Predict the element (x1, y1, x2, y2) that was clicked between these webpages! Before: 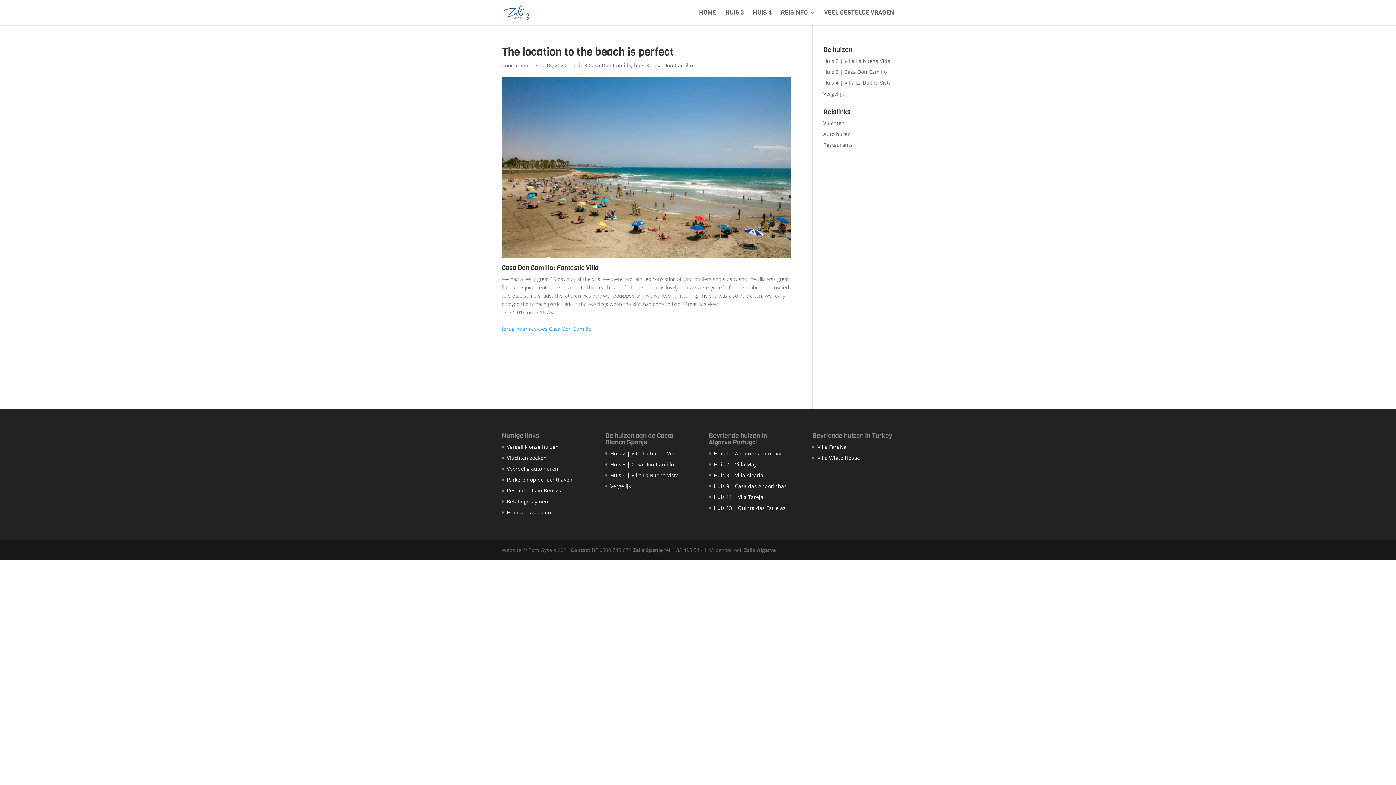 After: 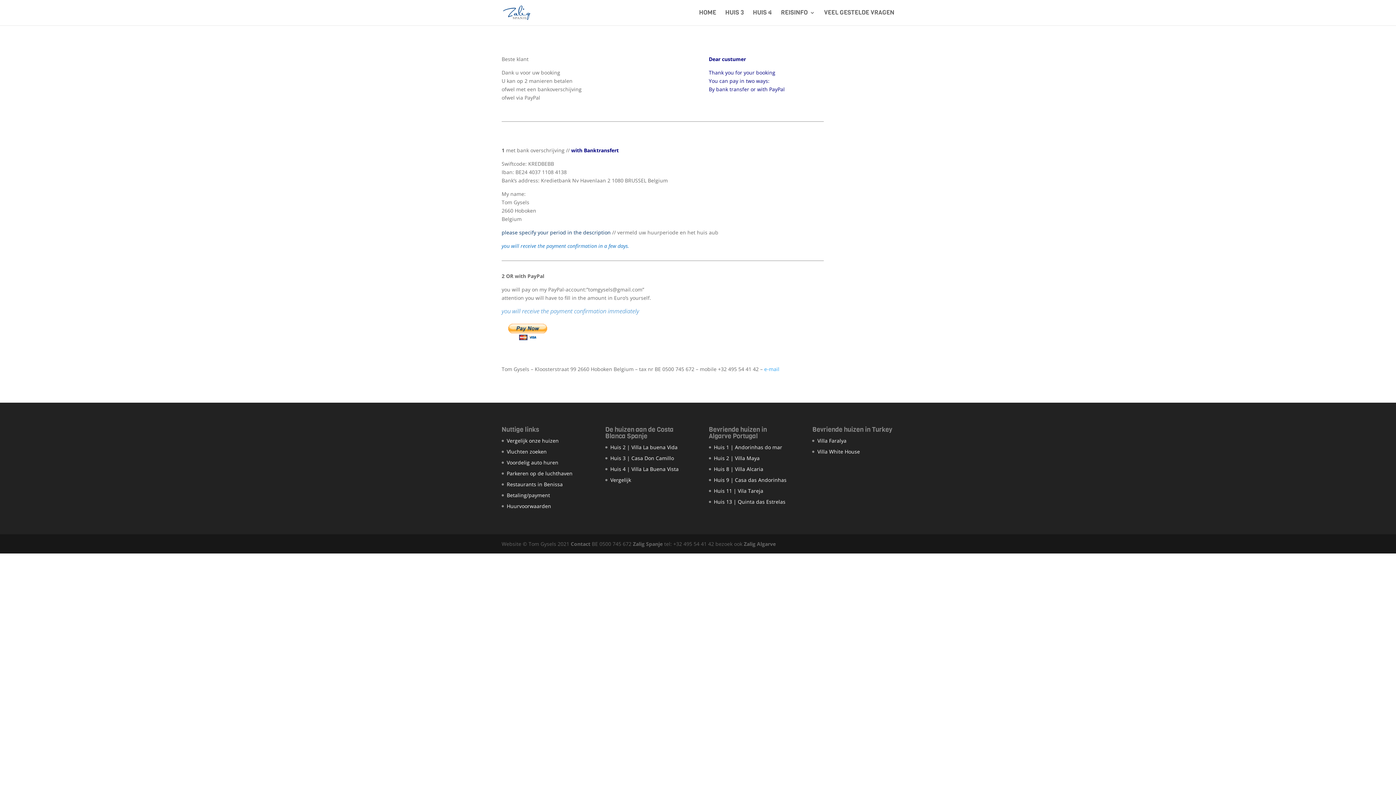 Action: label: Betaling/payment bbox: (506, 498, 550, 504)